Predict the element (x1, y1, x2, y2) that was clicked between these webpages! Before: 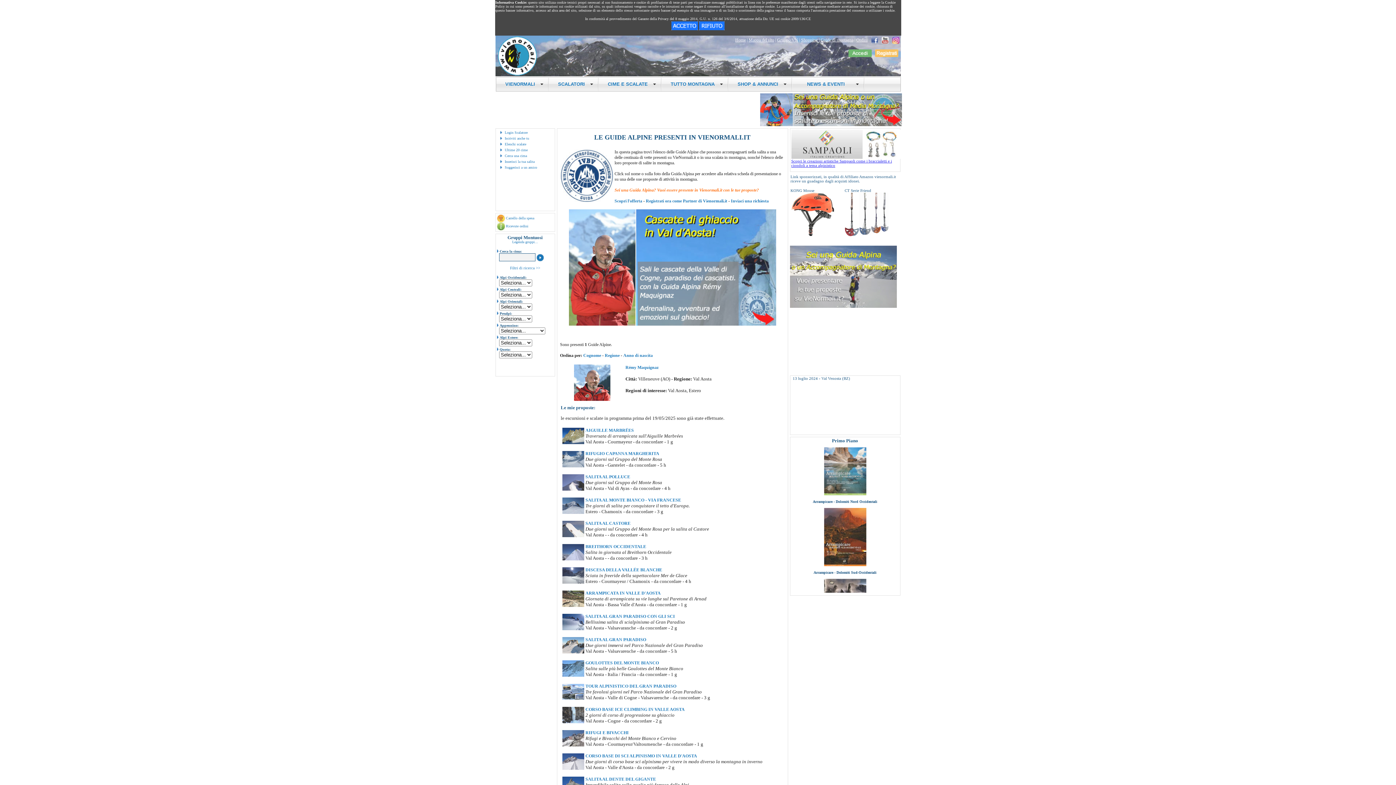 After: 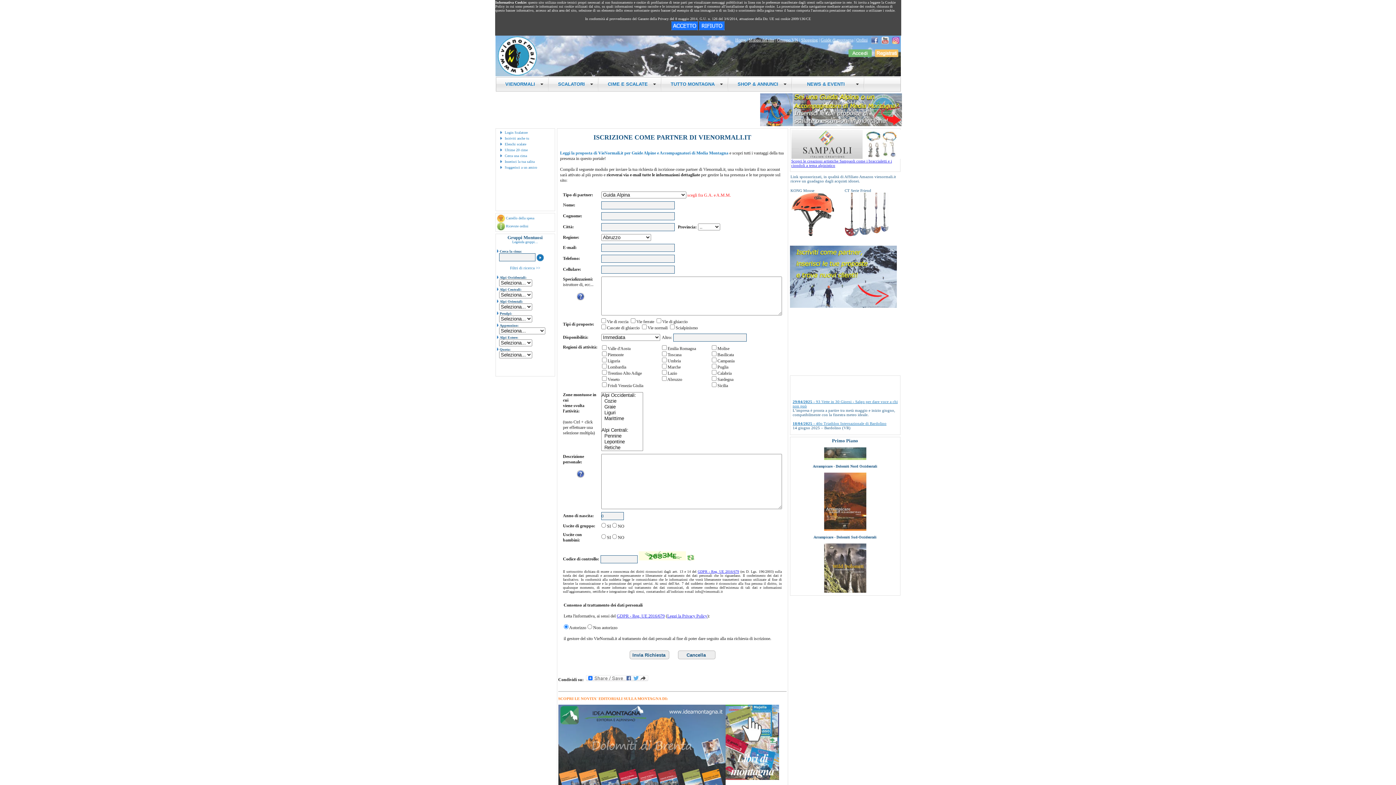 Action: bbox: (646, 198, 727, 203) label: Registrati ora come Partner di Vienormali.it